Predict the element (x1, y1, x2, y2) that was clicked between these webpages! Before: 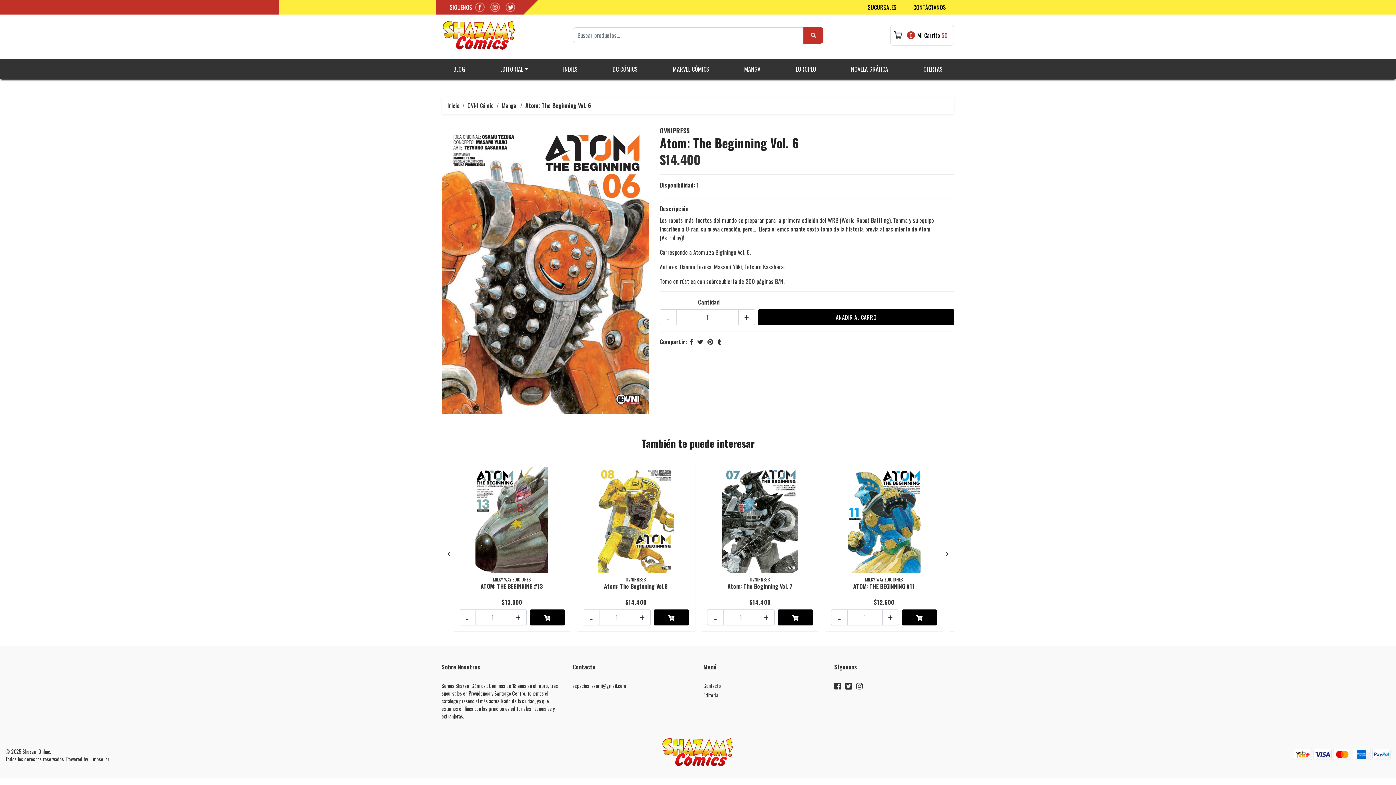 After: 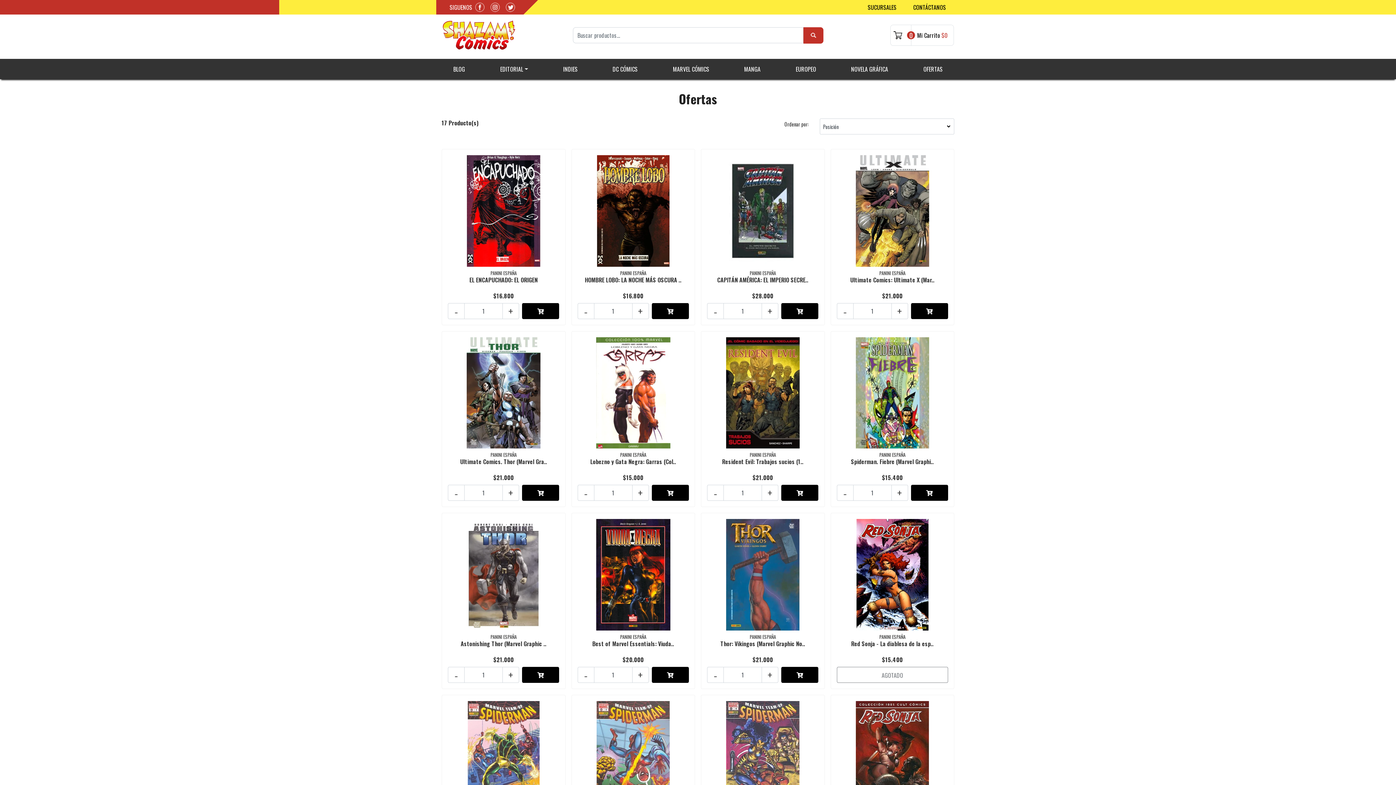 Action: bbox: (917, 58, 948, 79) label: OFERTAS